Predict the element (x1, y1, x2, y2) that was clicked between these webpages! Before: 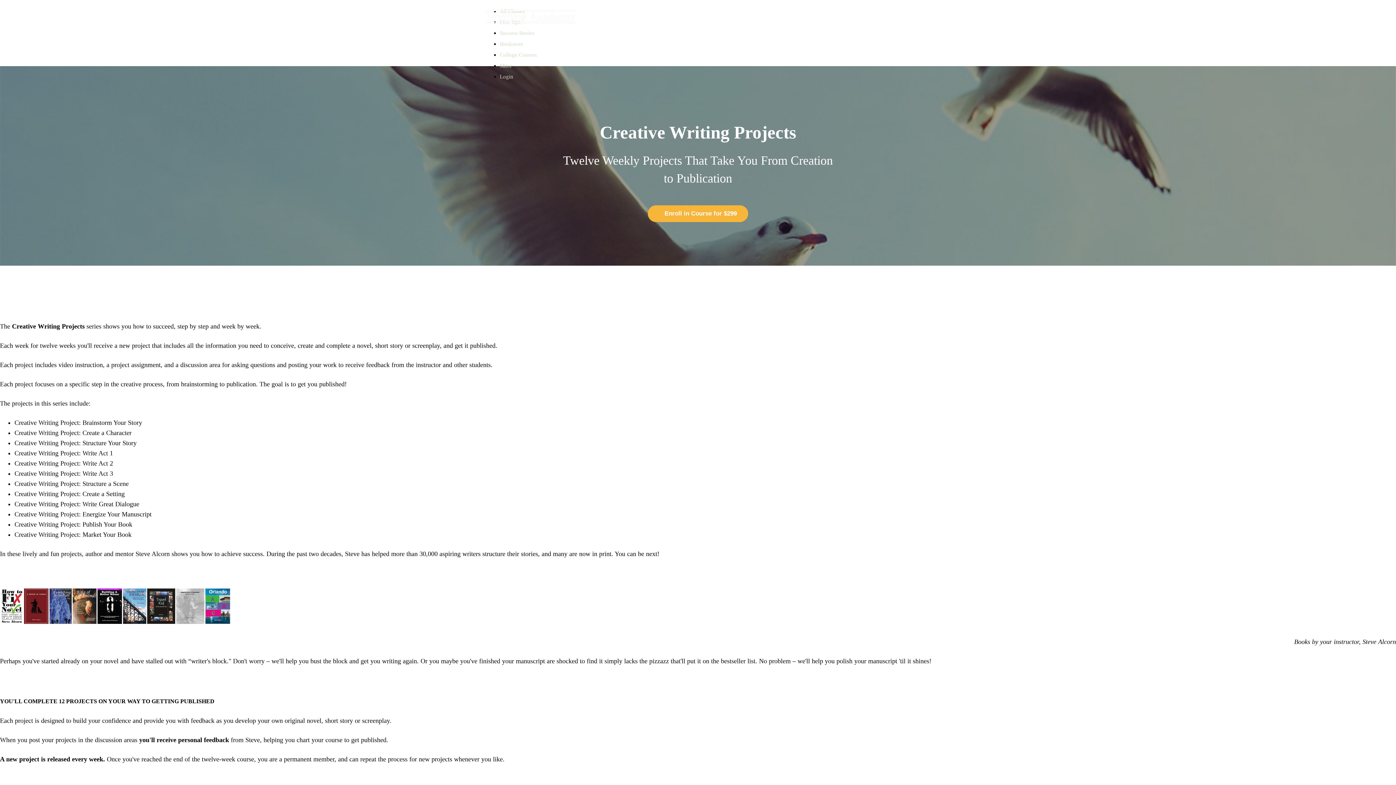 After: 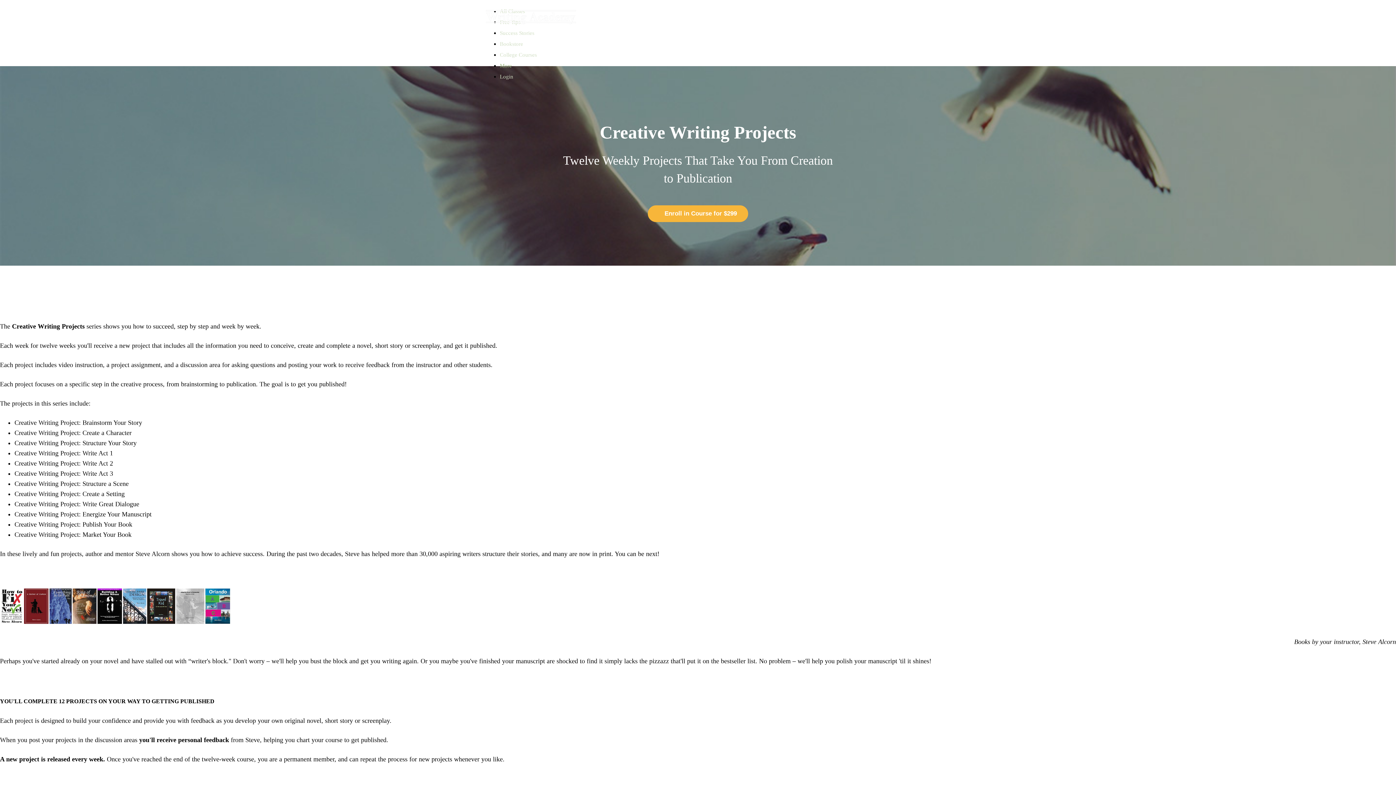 Action: bbox: (500, 62, 519, 68) label: More 